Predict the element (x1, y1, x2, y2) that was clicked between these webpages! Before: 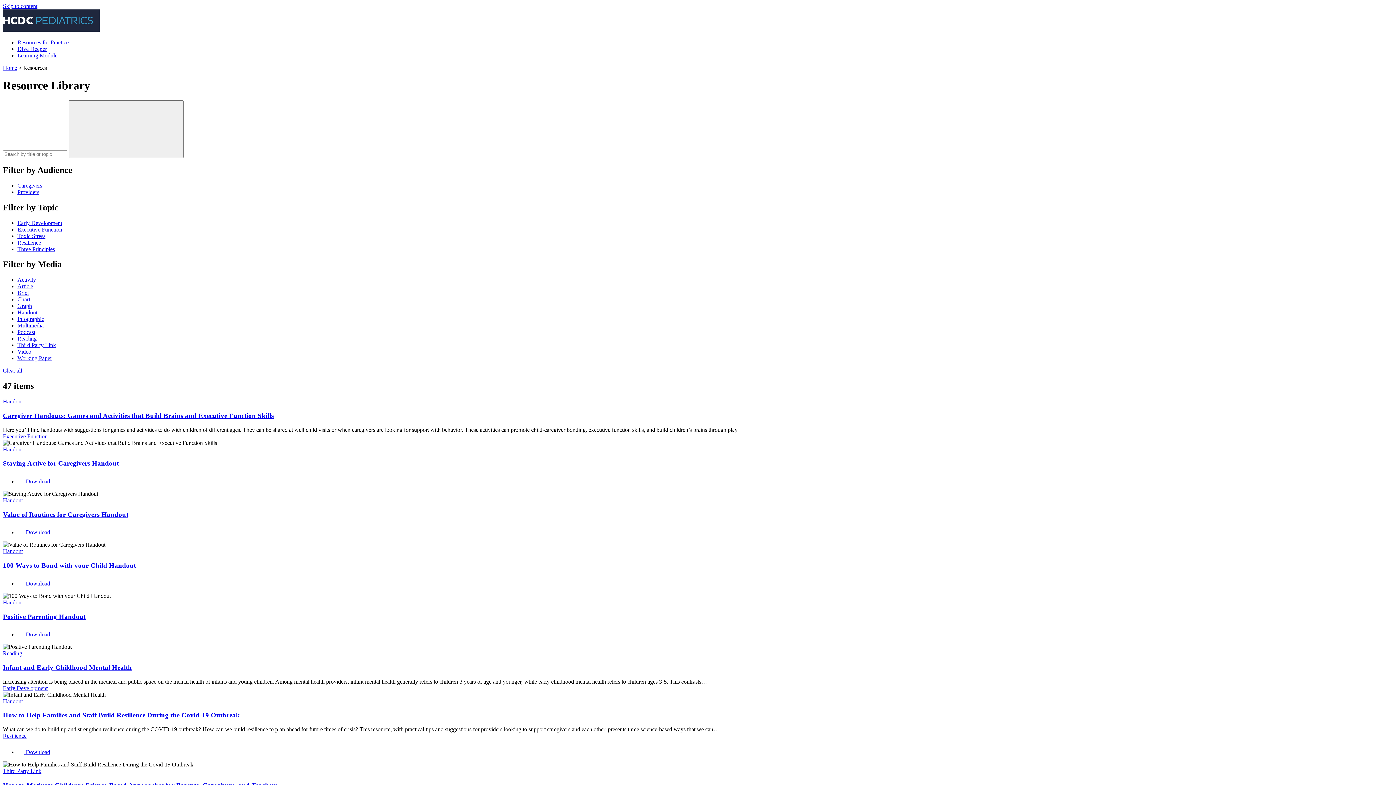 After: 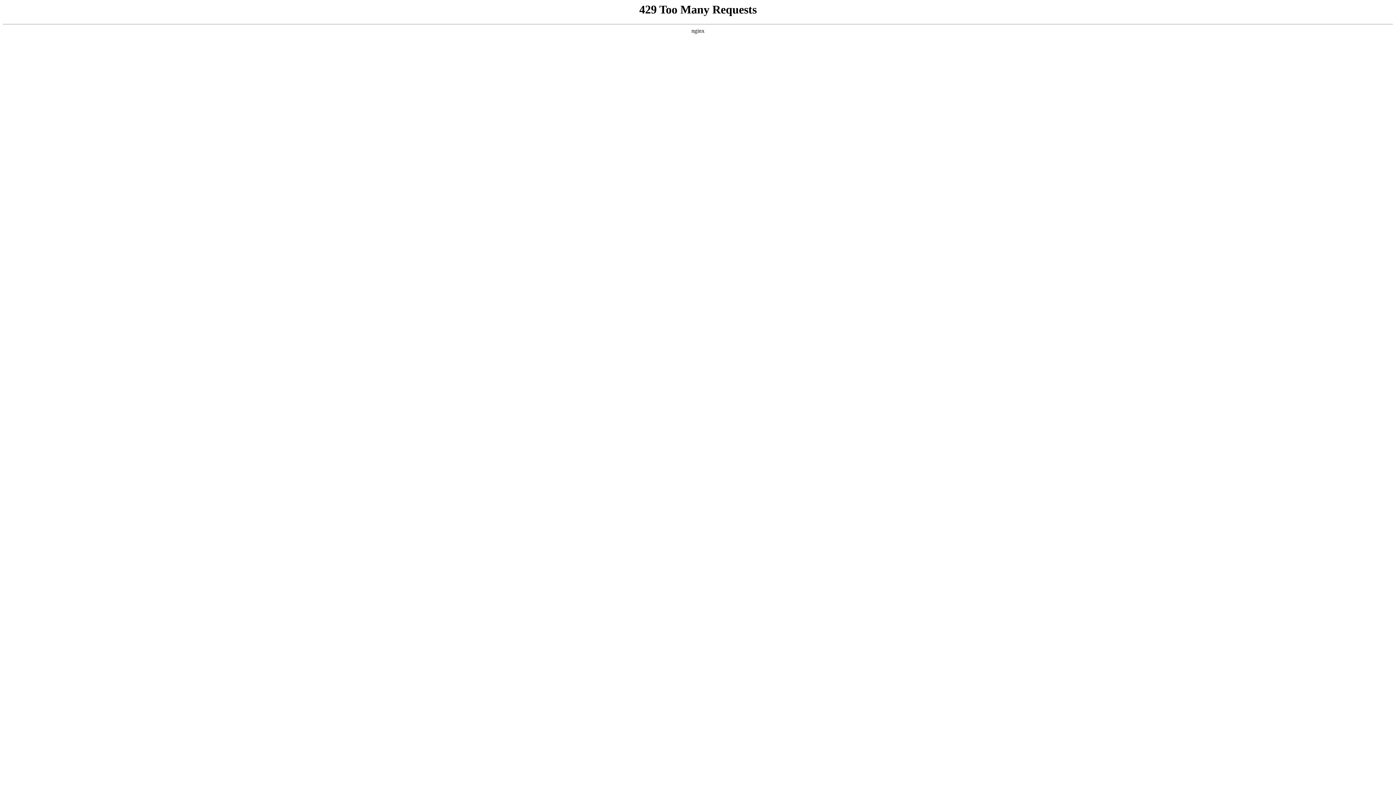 Action: bbox: (17, 348, 31, 355) label: Video